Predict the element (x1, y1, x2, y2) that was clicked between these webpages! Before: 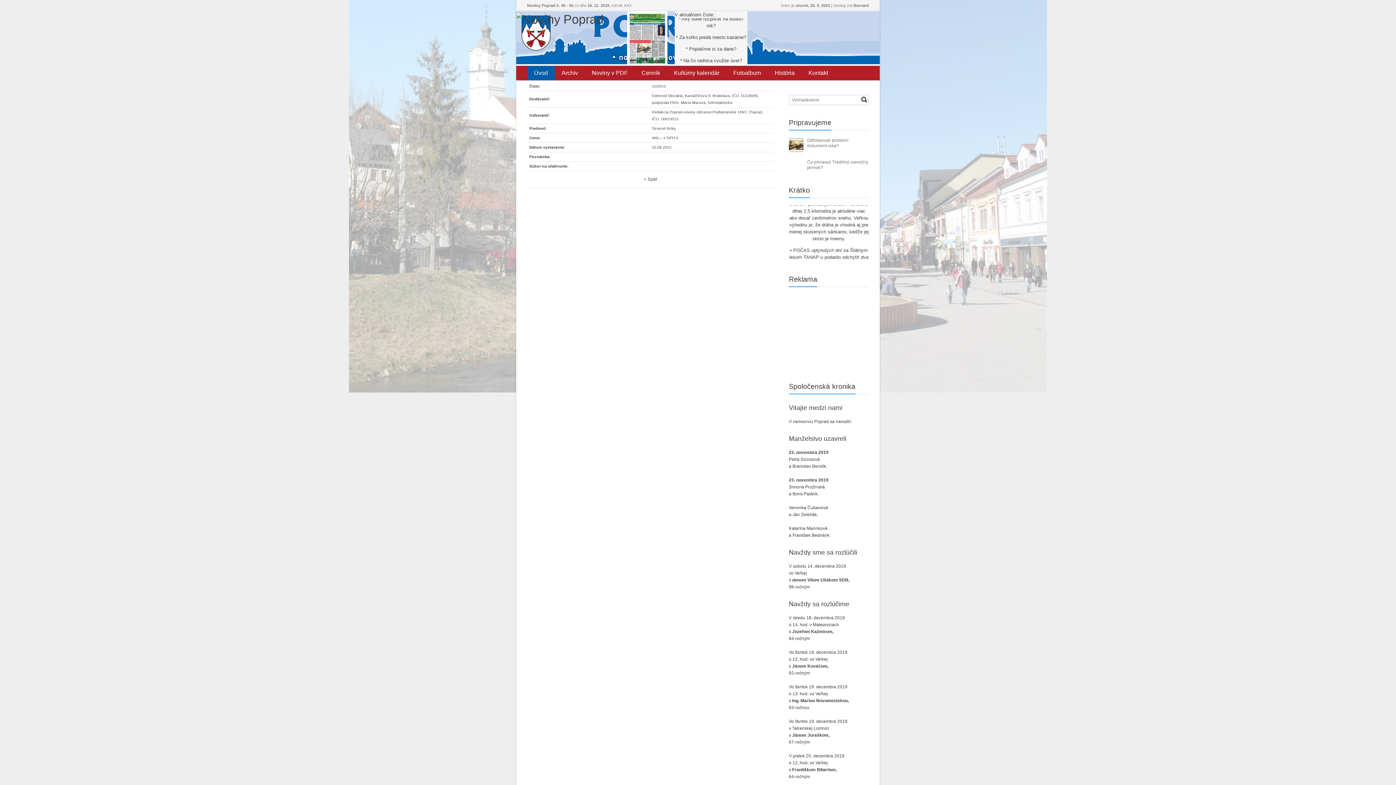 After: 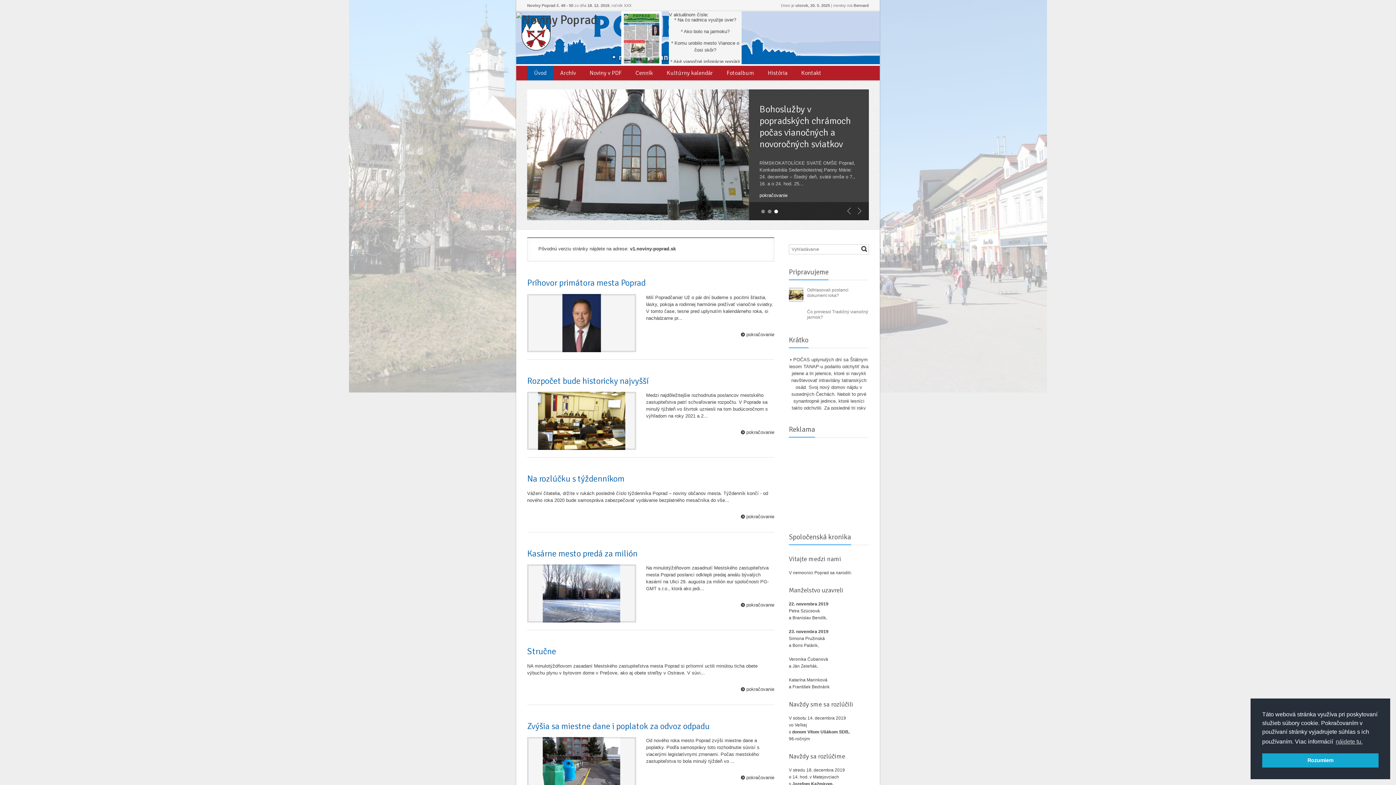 Action: label: Úvod bbox: (527, 65, 554, 80)